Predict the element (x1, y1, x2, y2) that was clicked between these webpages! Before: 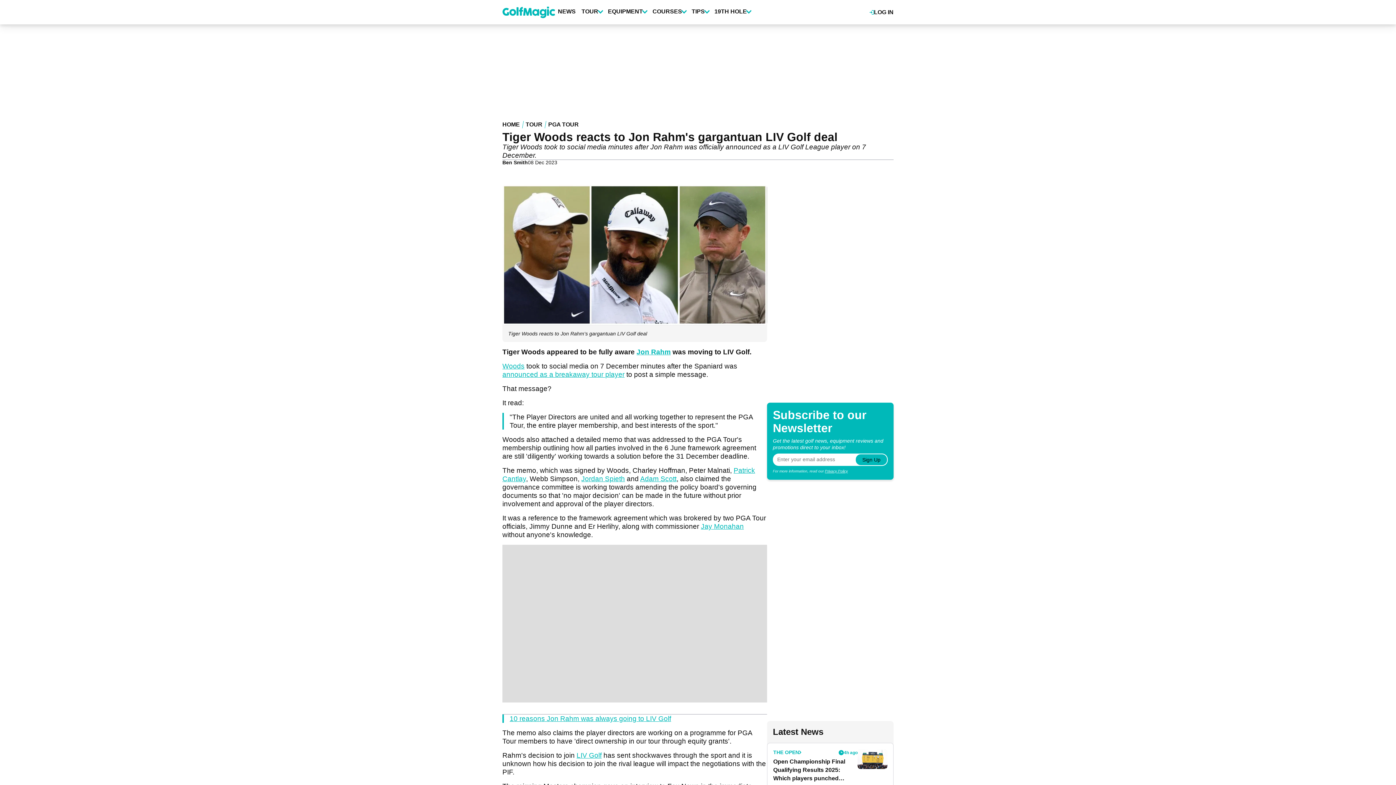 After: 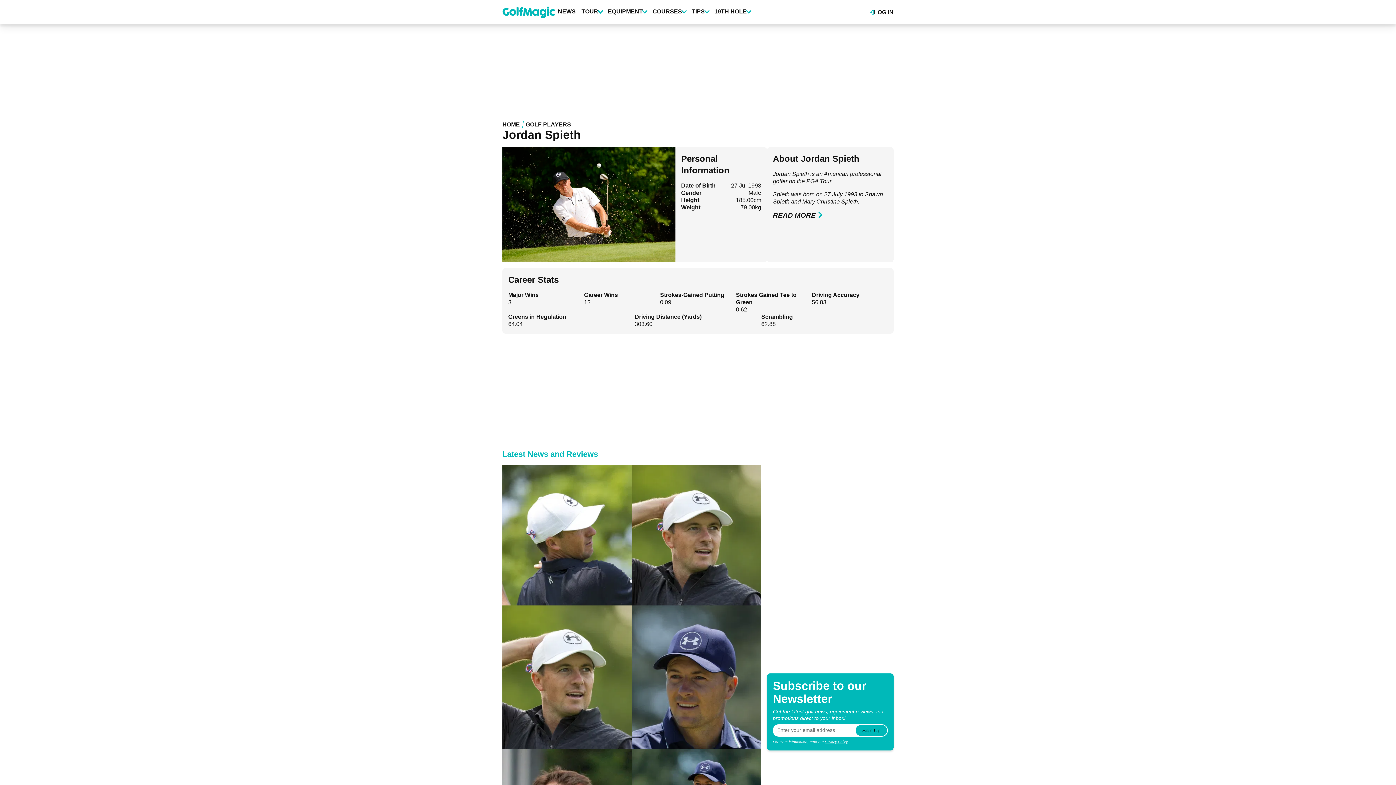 Action: bbox: (581, 475, 625, 482) label: Jordan Spieth